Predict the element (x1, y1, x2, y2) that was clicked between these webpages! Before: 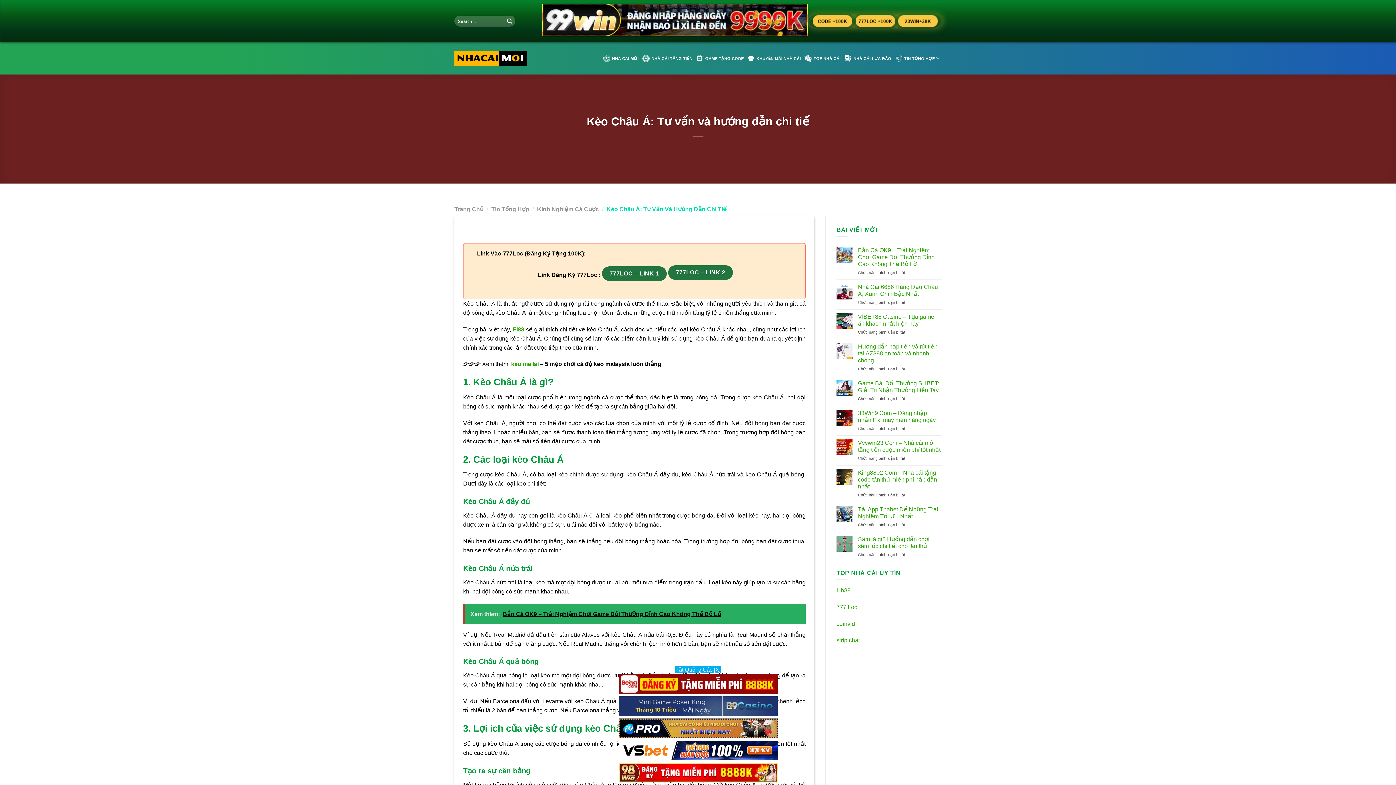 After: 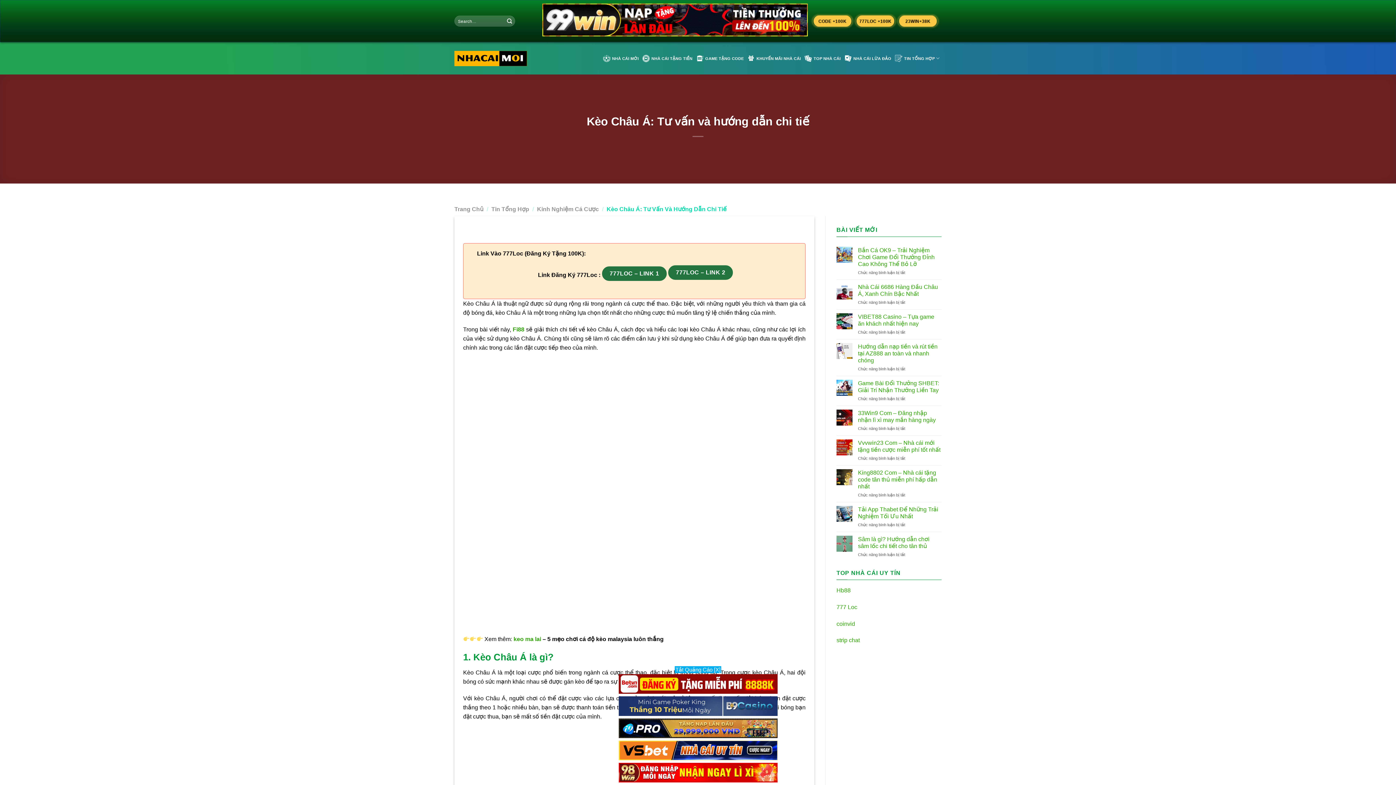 Action: bbox: (618, 777, 777, 784)